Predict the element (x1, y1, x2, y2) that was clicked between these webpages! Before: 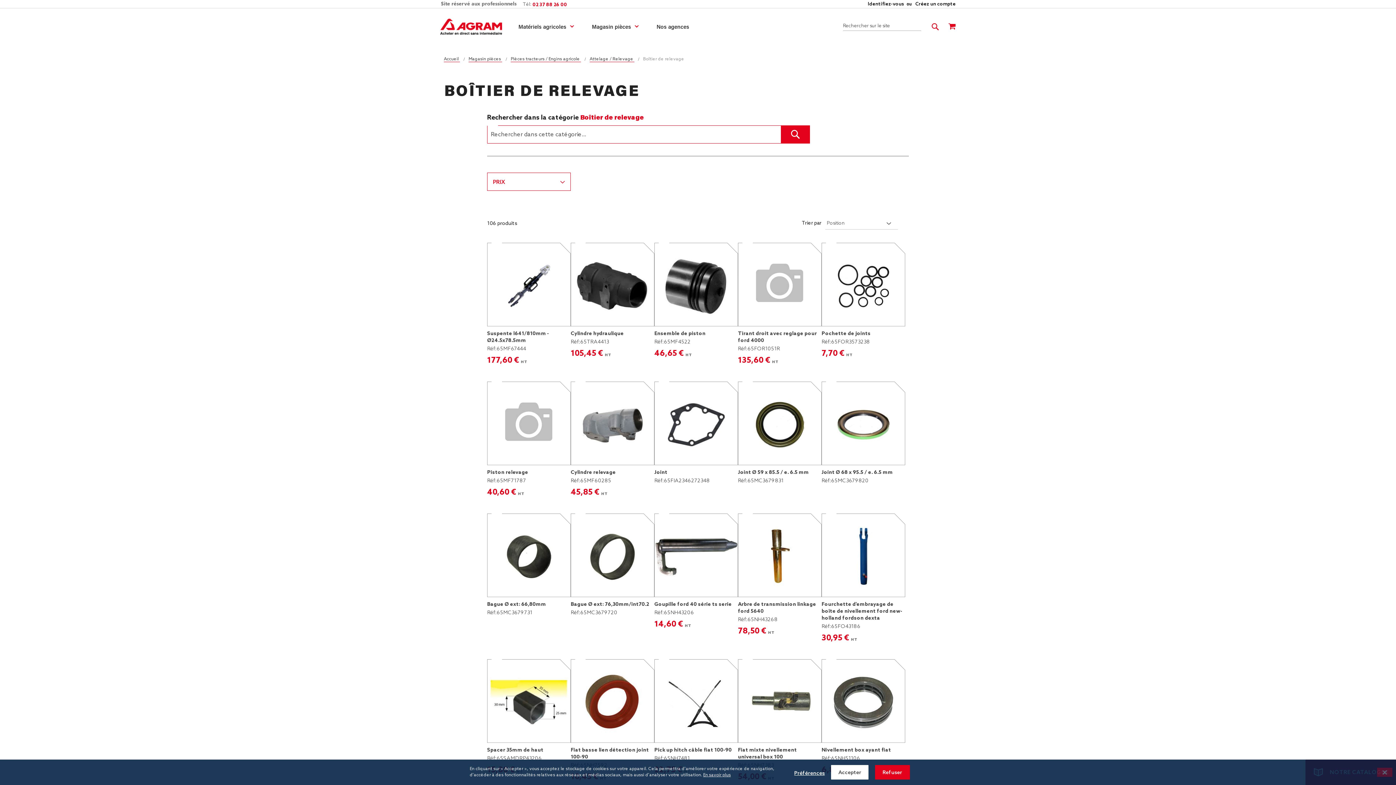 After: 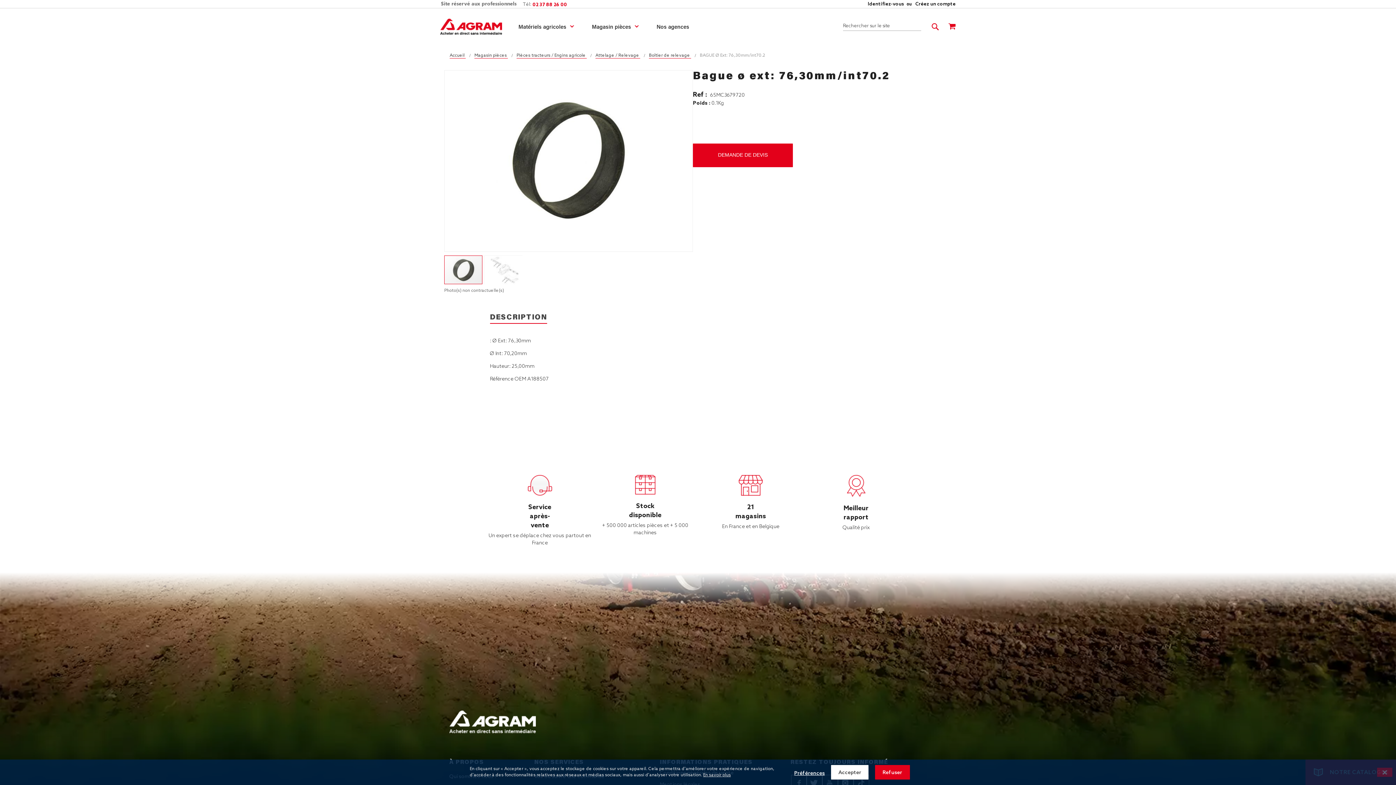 Action: bbox: (570, 601, 649, 608) label: Bague Ø ext: 76,30mm/int70.2